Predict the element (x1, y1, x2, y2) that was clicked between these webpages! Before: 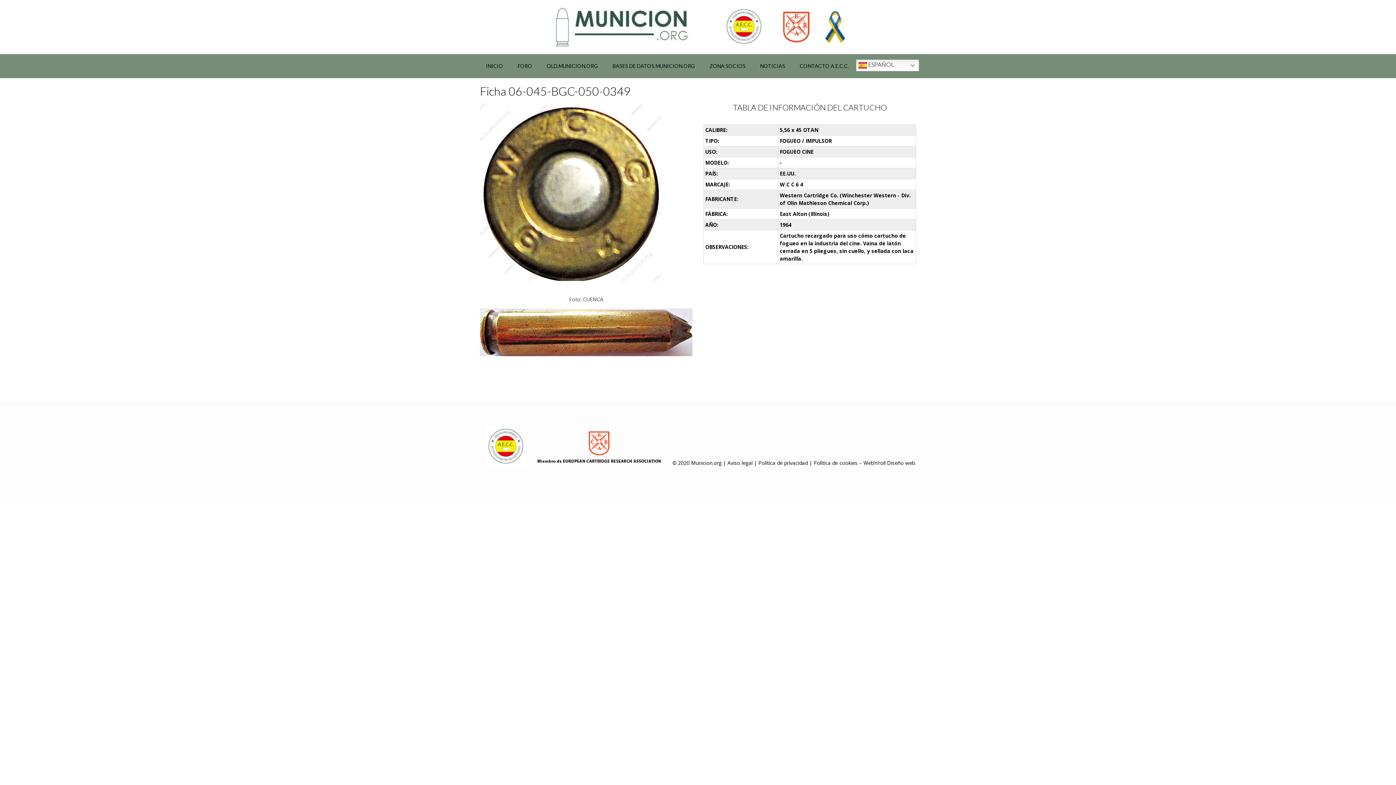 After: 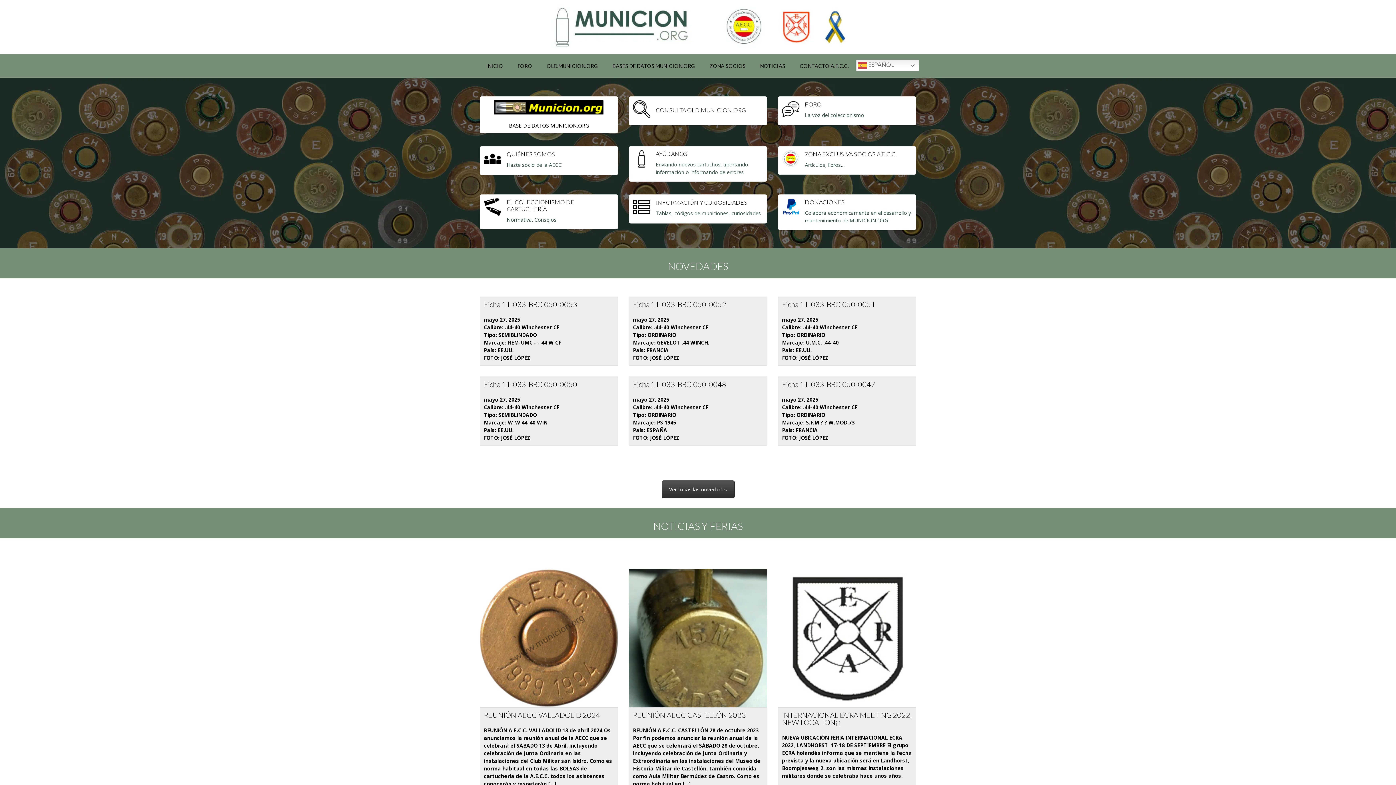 Action: bbox: (540, 1, 856, 52)